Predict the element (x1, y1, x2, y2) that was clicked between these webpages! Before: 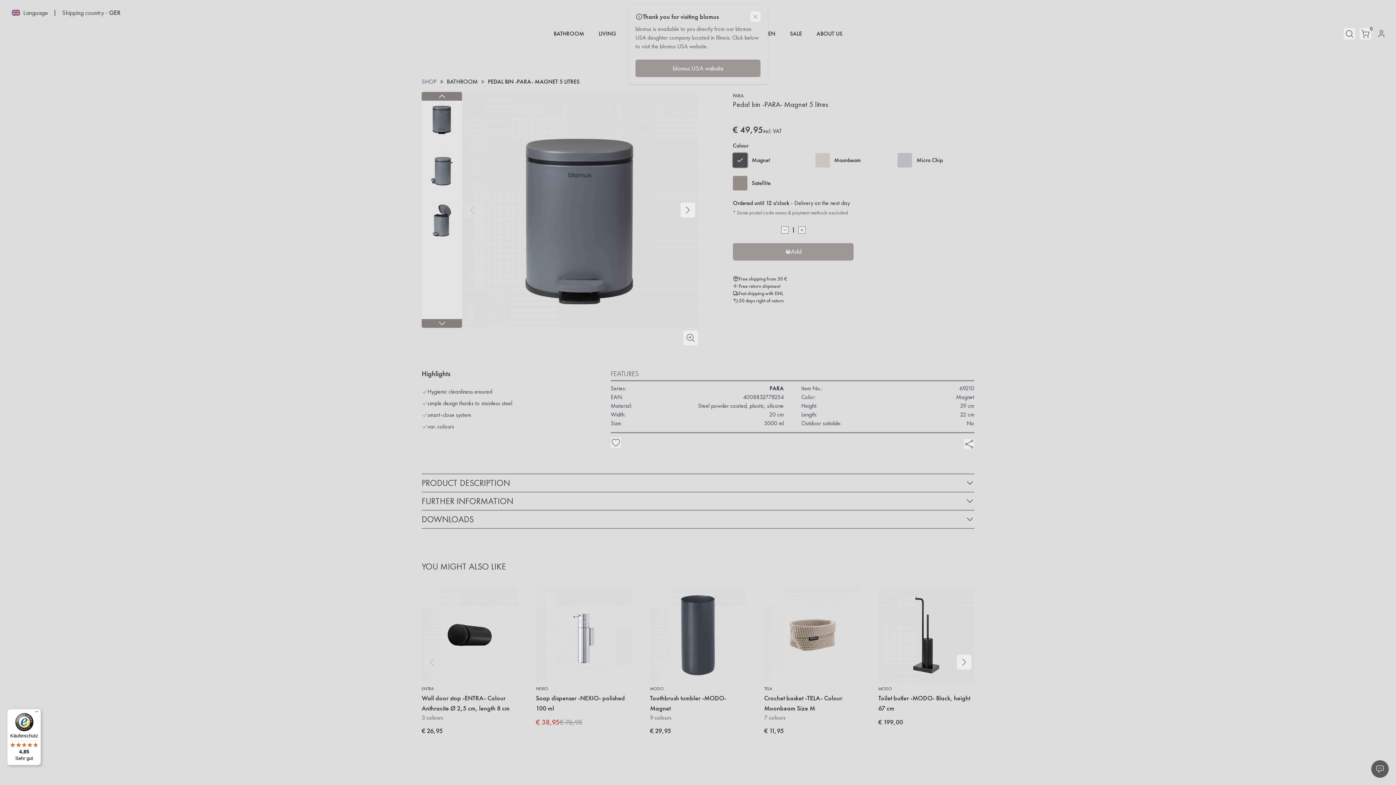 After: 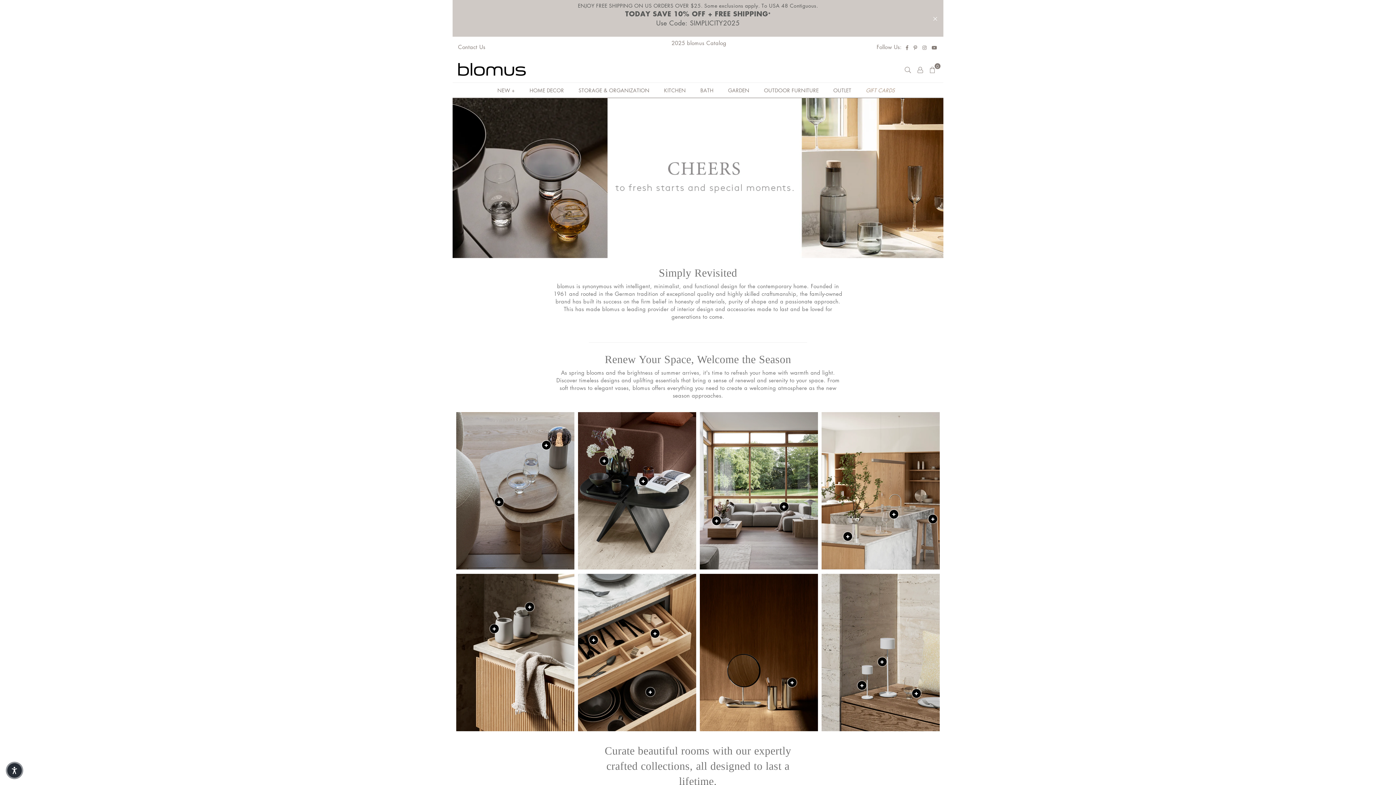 Action: bbox: (635, 59, 760, 77) label: blomus USA website